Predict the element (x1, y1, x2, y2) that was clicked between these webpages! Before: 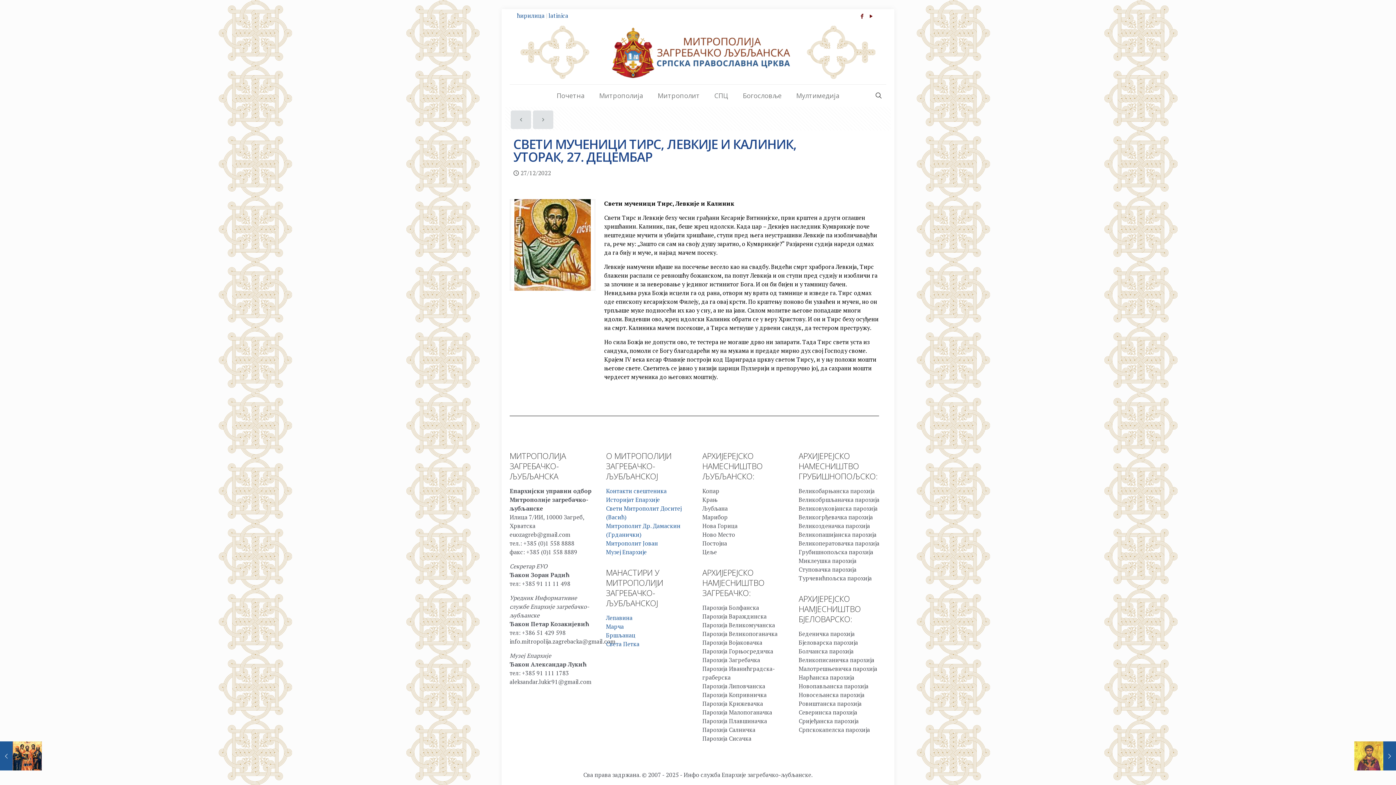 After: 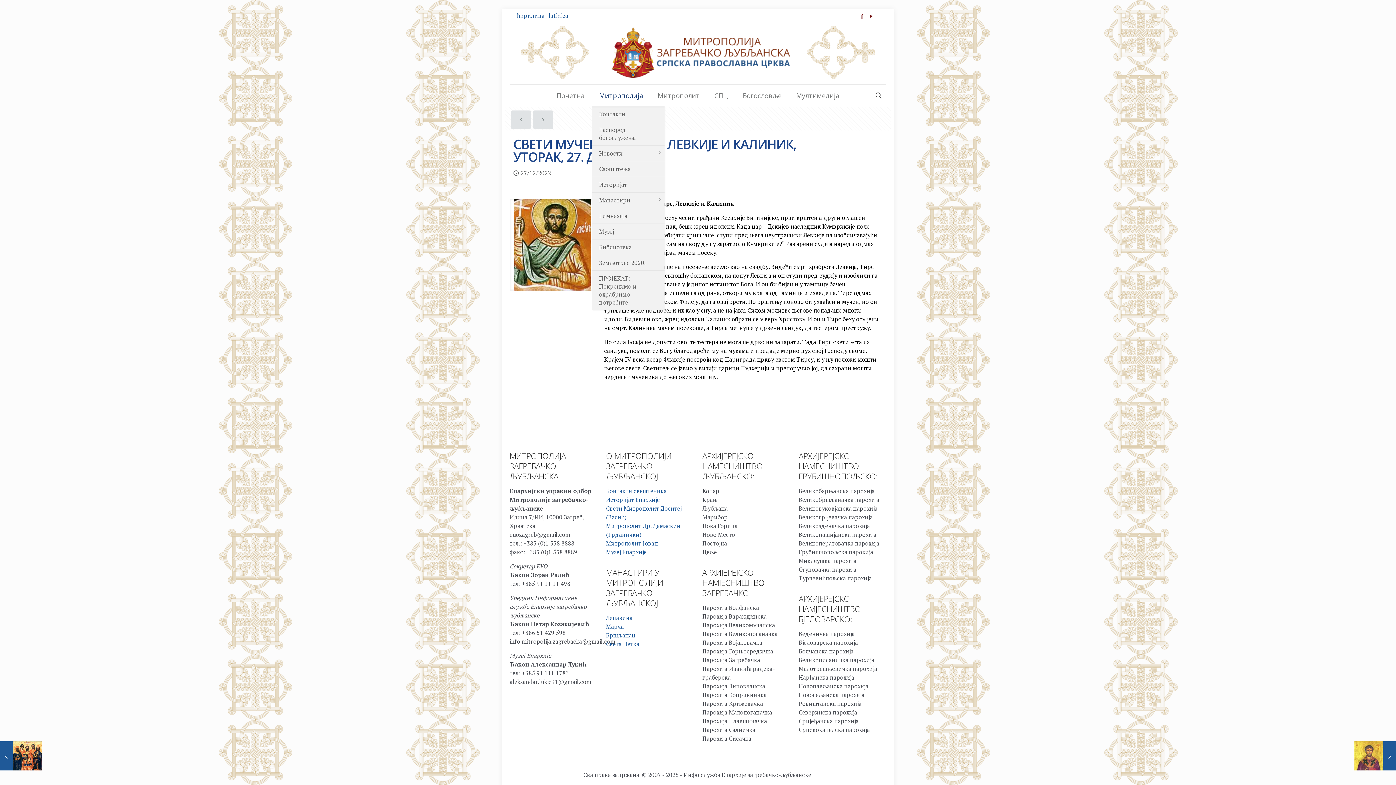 Action: label: Митрополија bbox: (592, 84, 650, 106)